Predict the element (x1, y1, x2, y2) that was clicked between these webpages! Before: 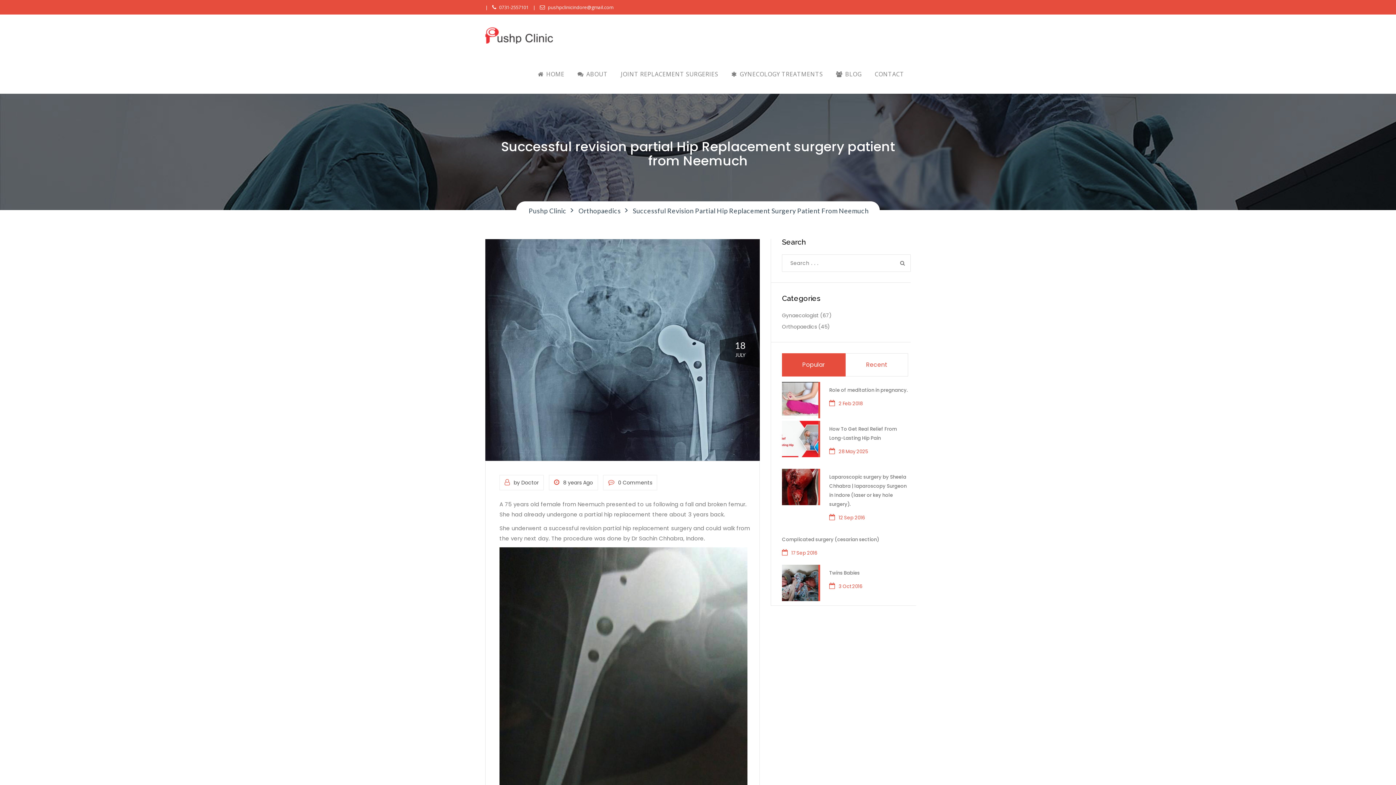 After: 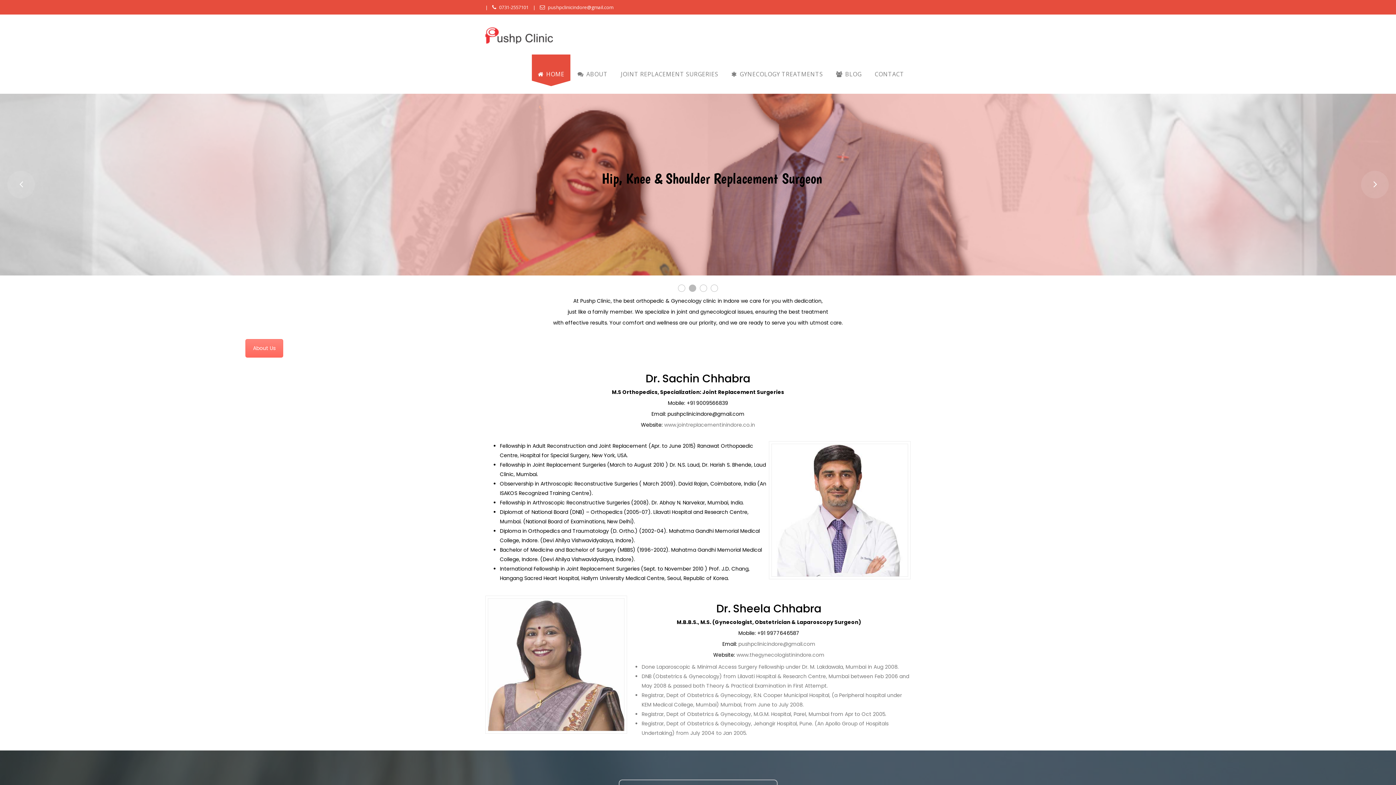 Action: label:  HOME bbox: (532, 54, 570, 93)